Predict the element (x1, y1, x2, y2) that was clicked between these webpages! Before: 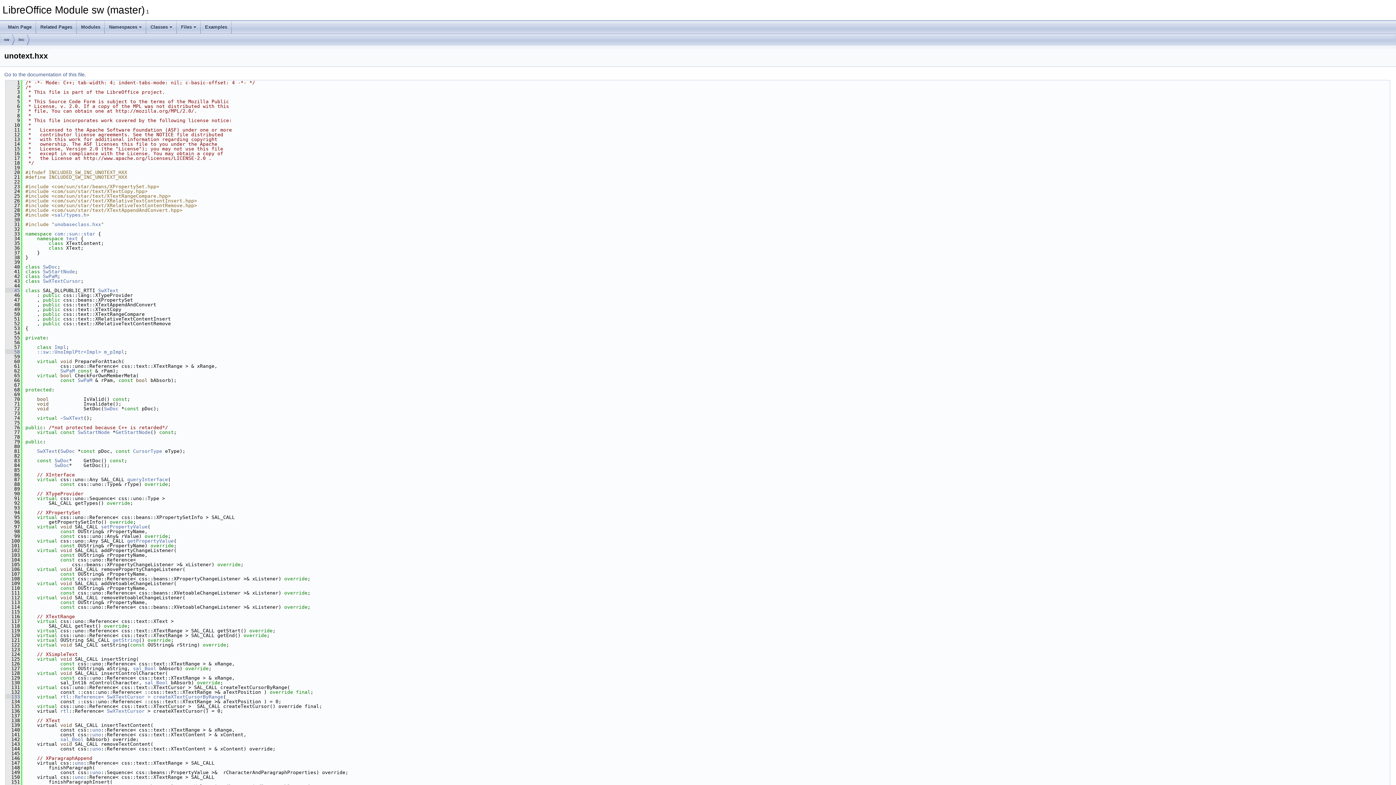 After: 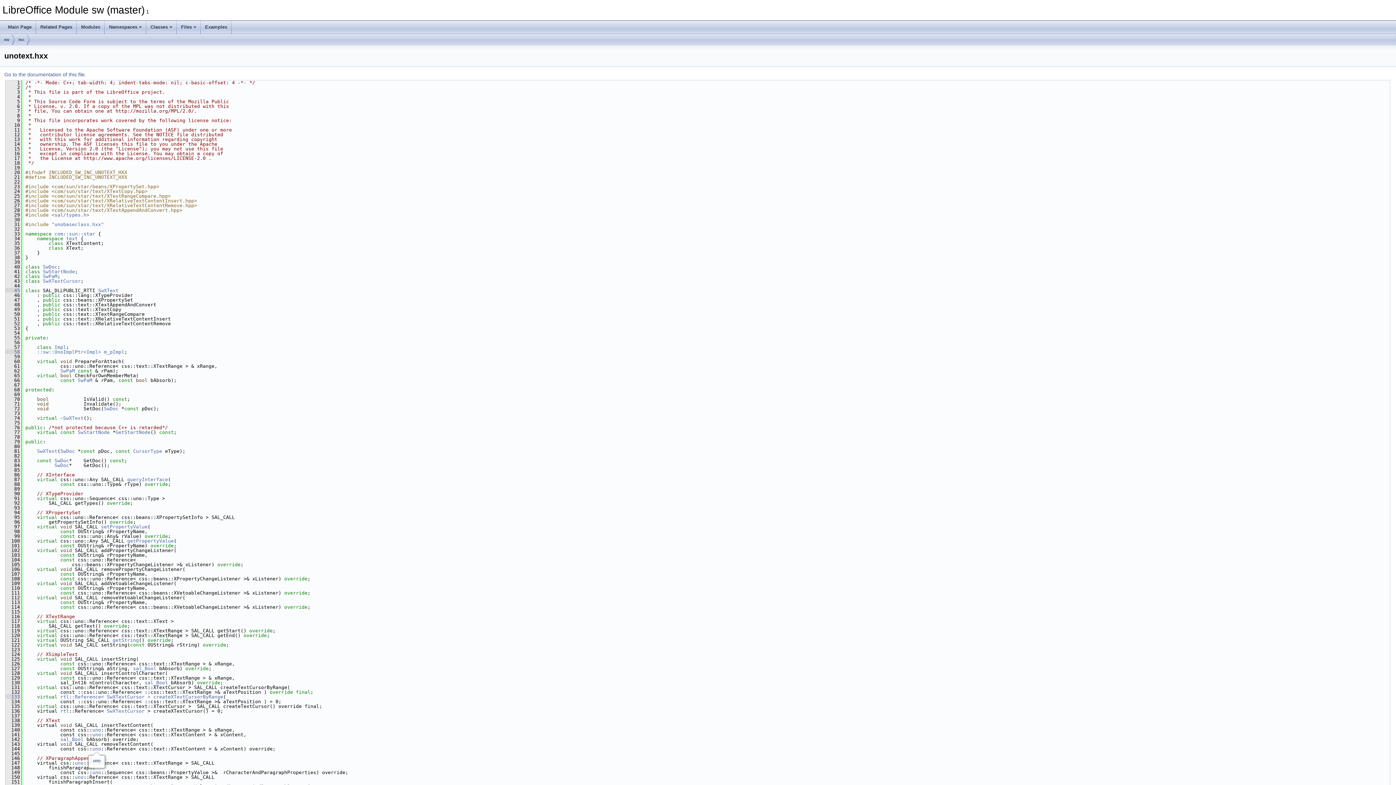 Action: label: uno bbox: (92, 746, 101, 752)